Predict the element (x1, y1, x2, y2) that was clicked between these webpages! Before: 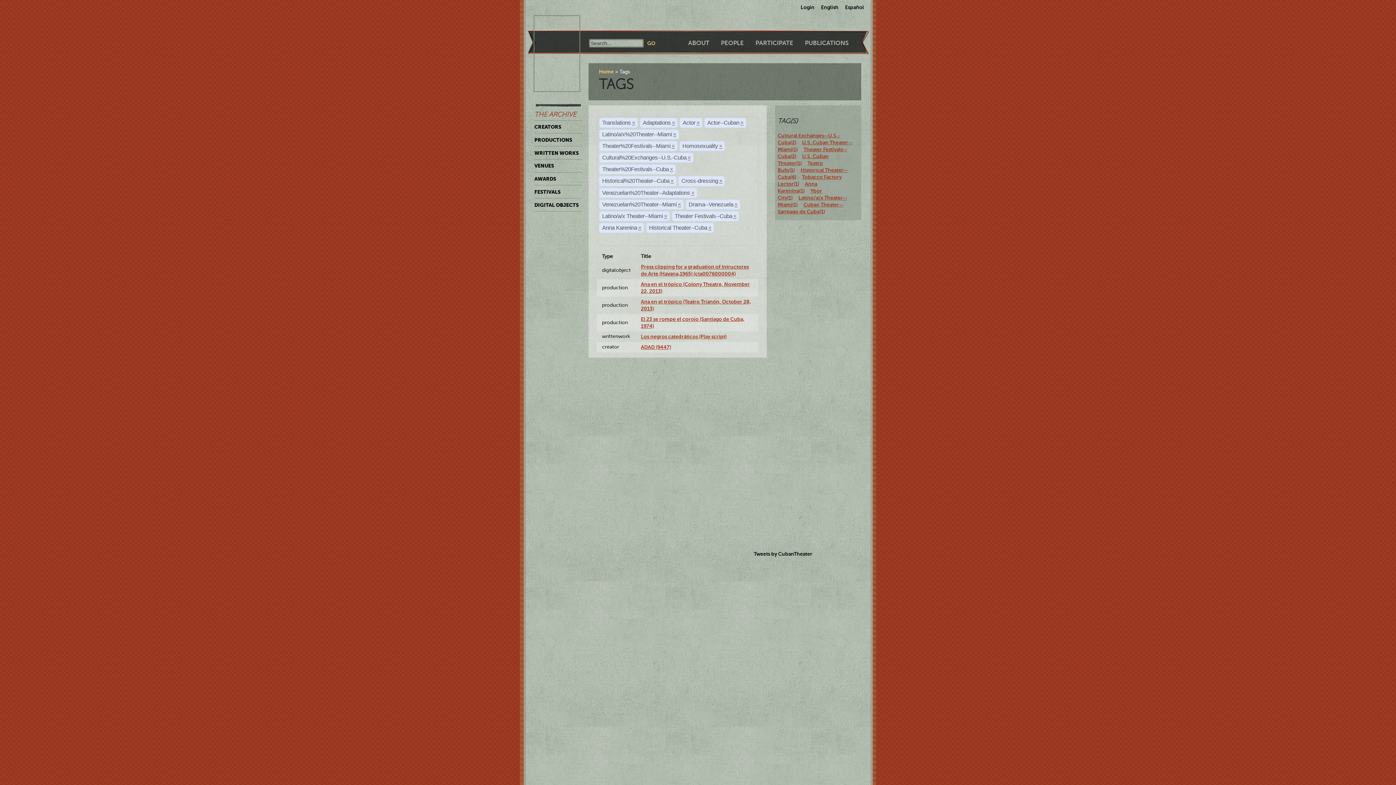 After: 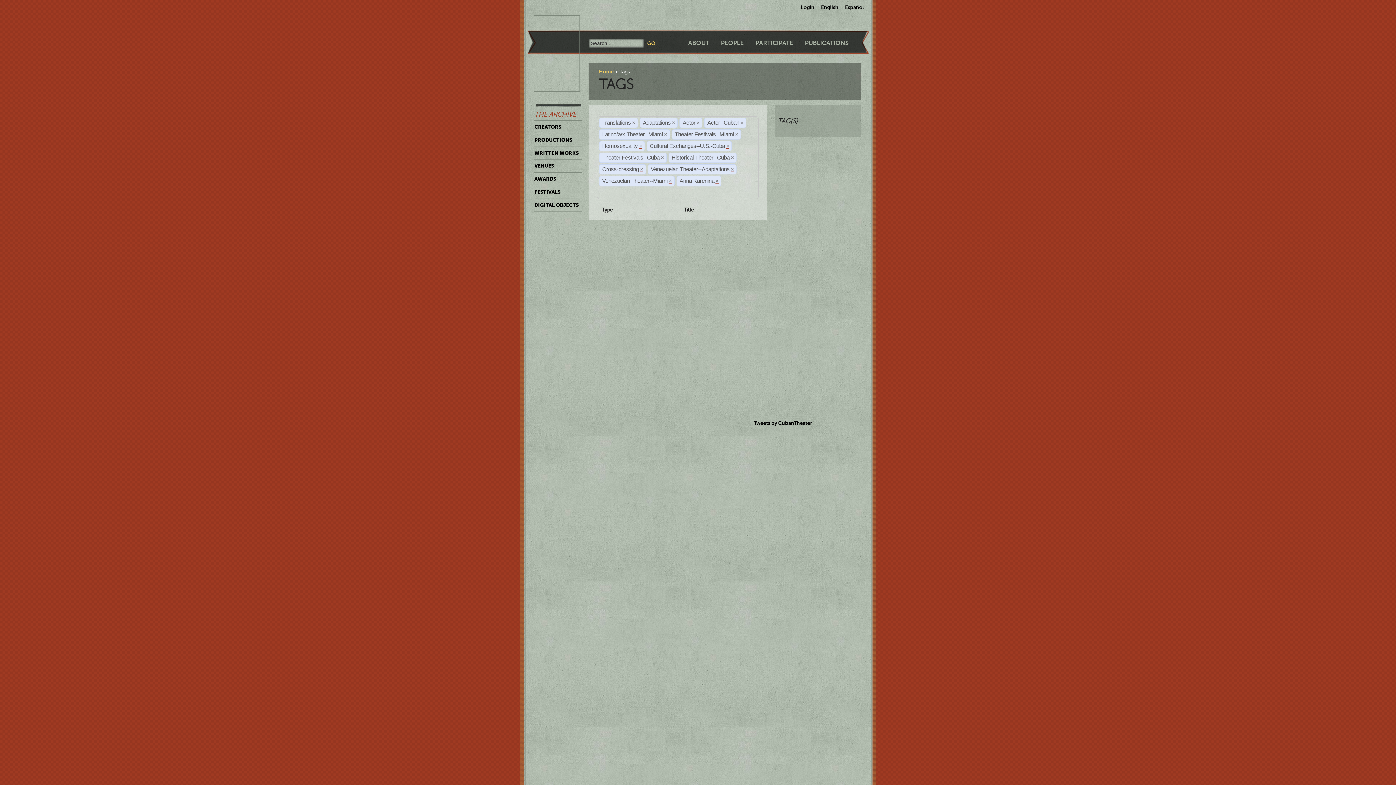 Action: bbox: (734, 201, 737, 207) label: ×